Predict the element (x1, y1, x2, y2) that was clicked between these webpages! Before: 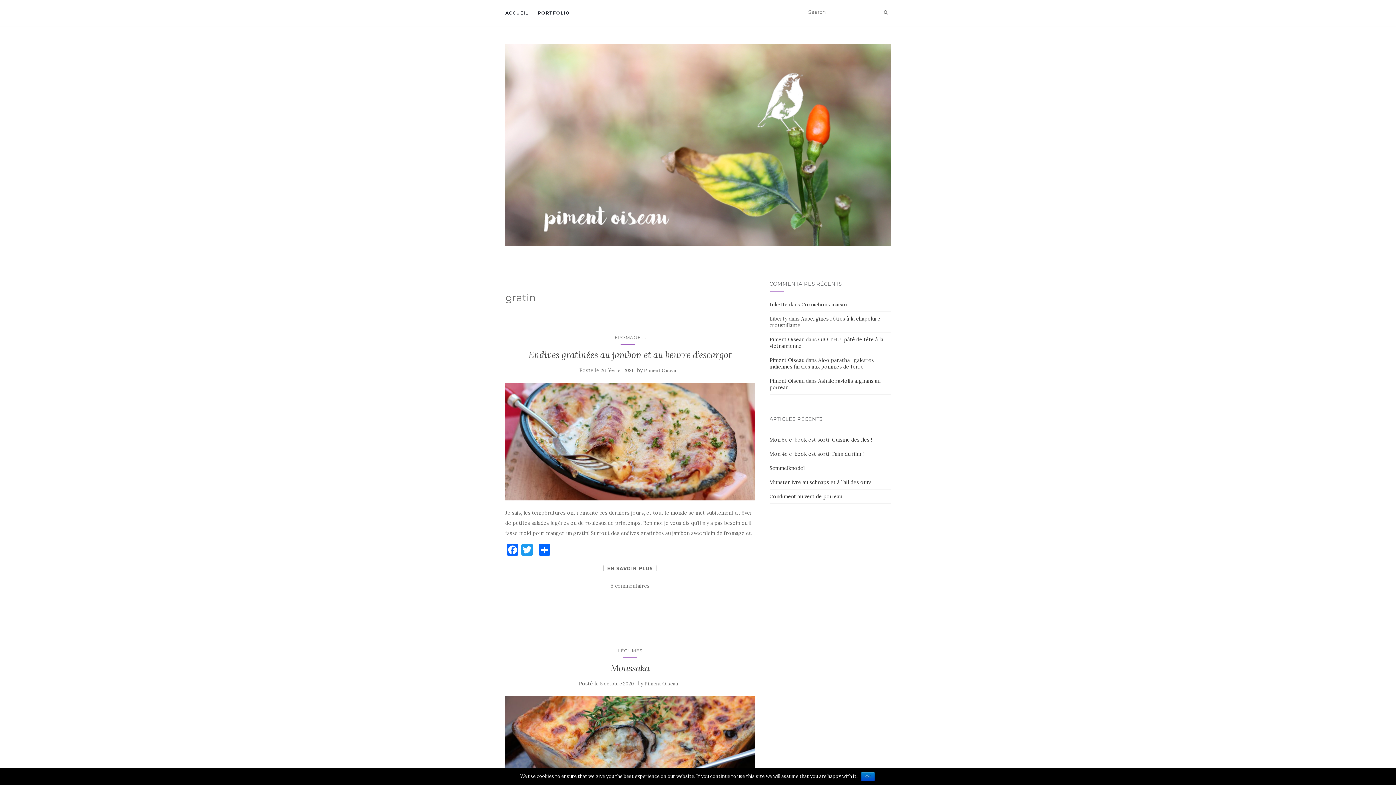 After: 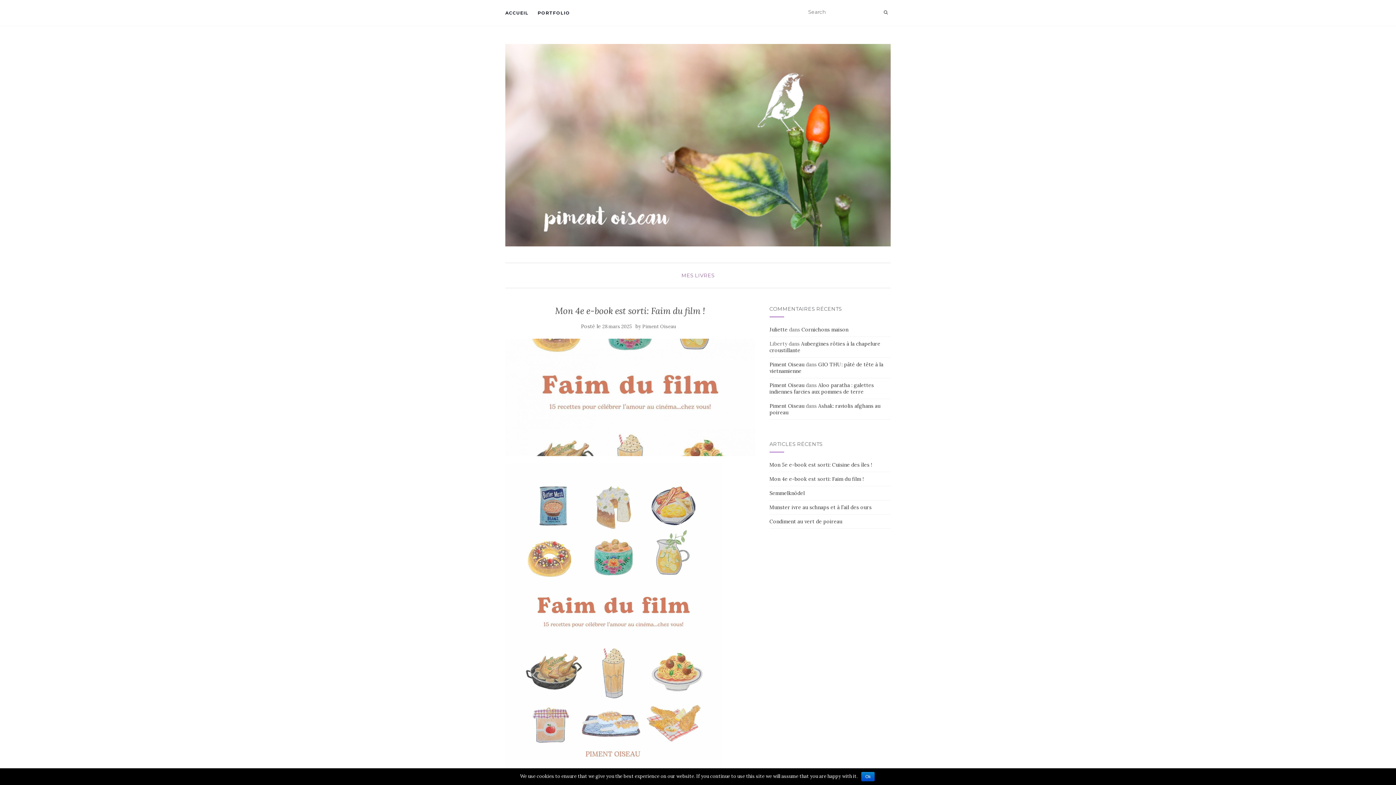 Action: bbox: (769, 451, 863, 457) label: Mon 4e e-book est sorti: Faim du film !